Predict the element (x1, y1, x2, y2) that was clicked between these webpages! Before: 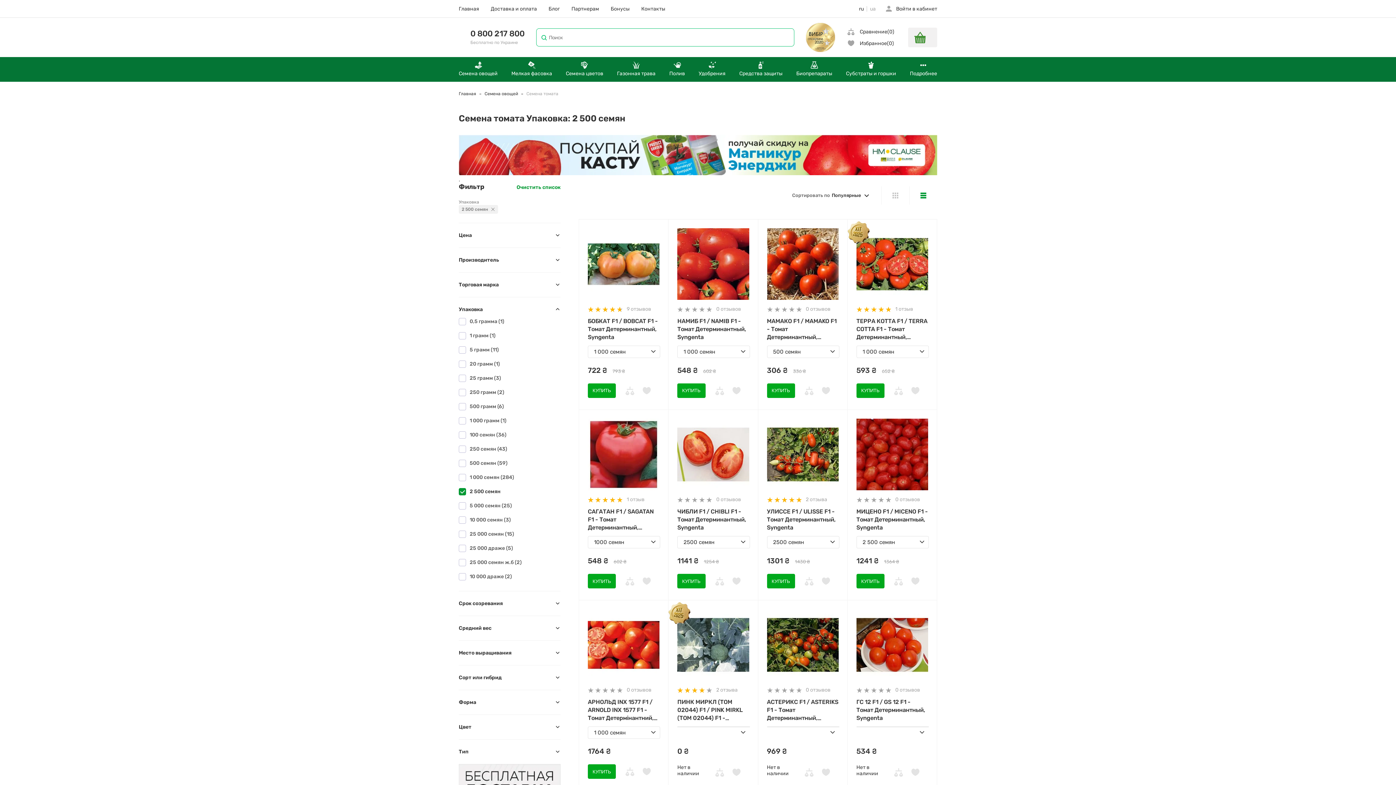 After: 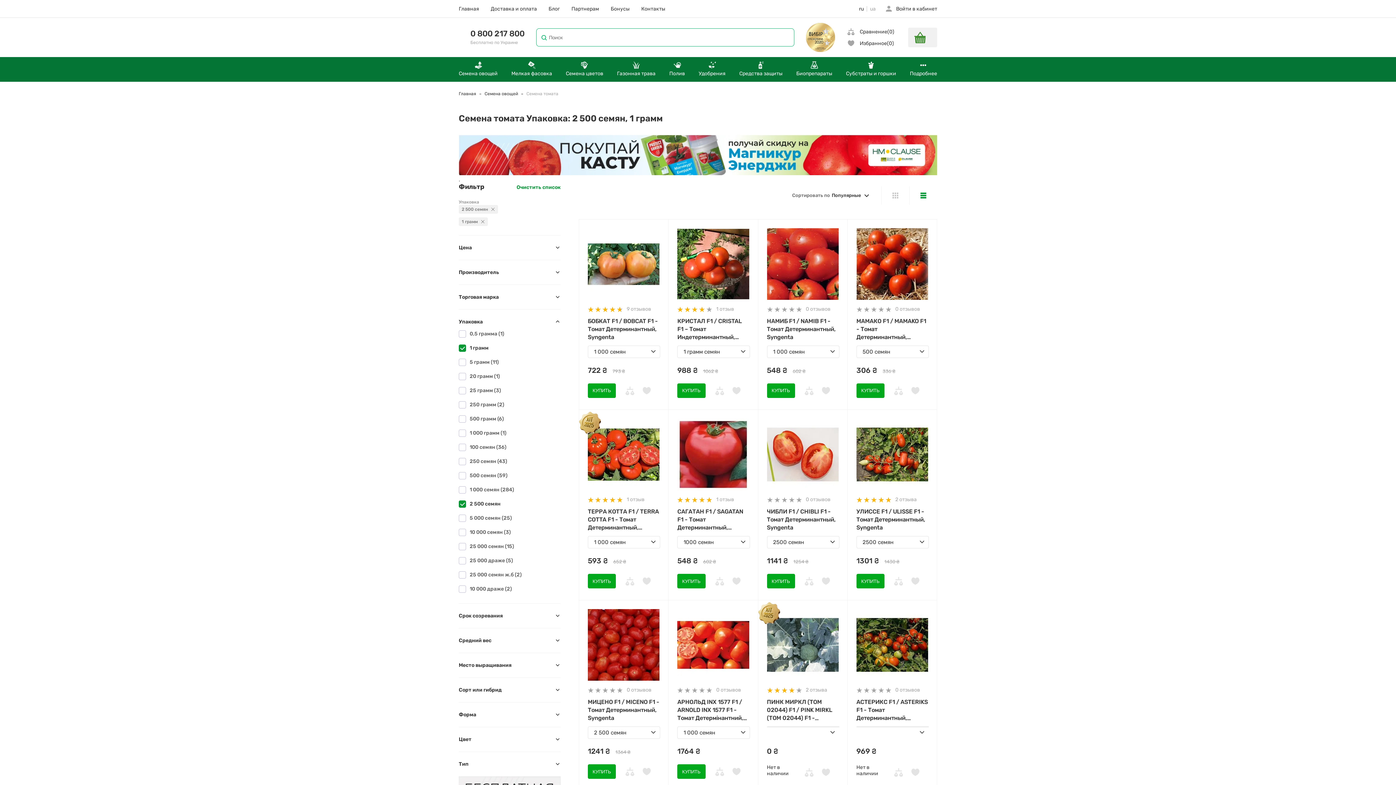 Action: bbox: (458, 334, 495, 340) label: 1 грамм 1